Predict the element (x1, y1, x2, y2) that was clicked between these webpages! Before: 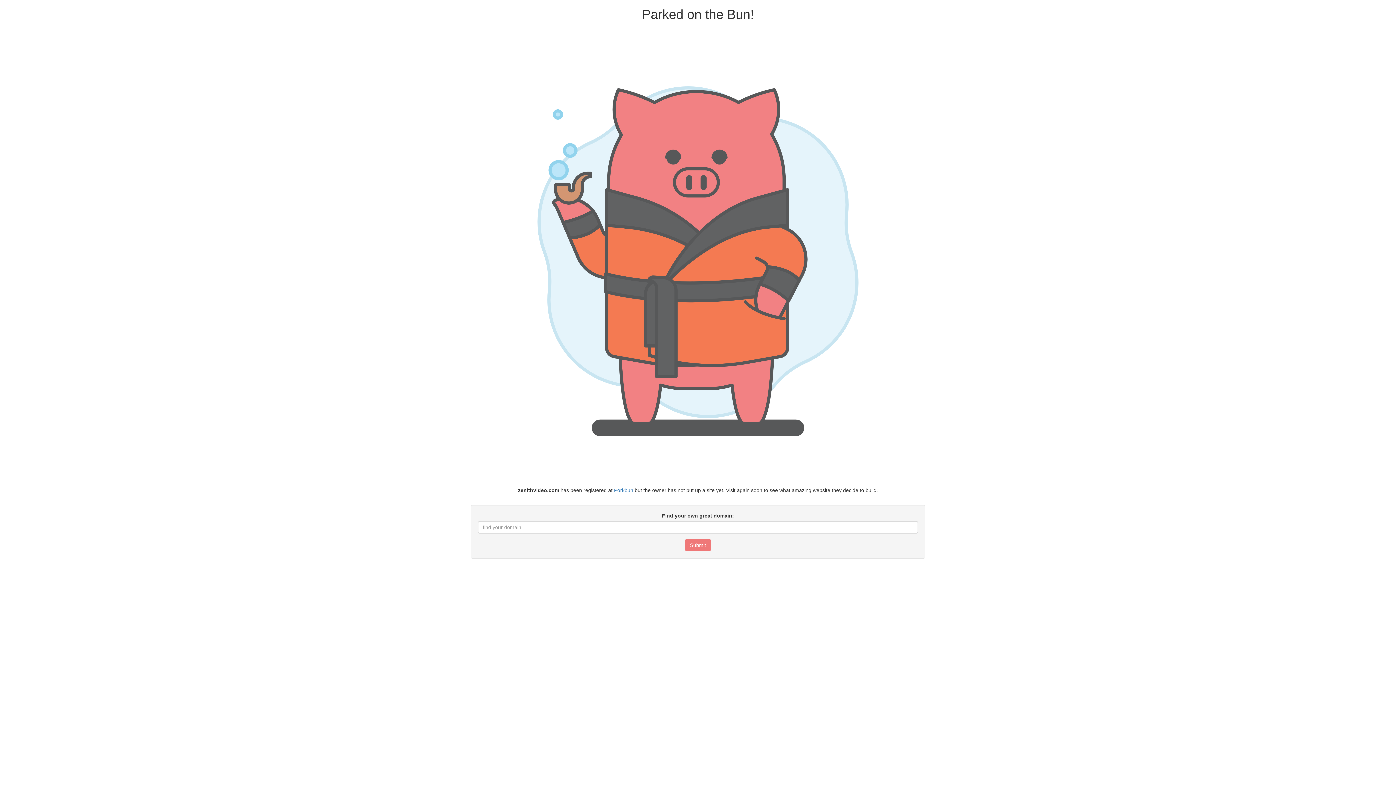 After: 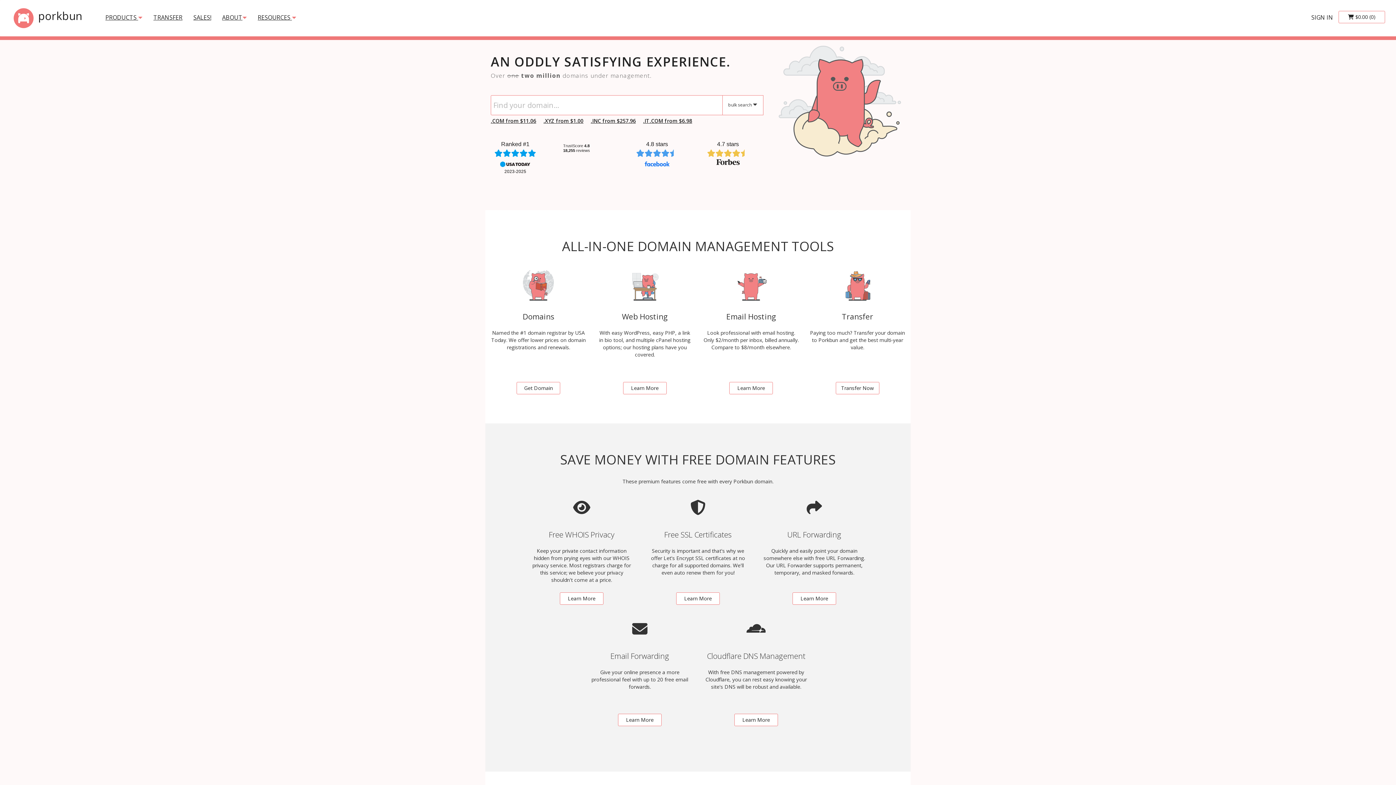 Action: bbox: (614, 487, 633, 493) label: Porkbun